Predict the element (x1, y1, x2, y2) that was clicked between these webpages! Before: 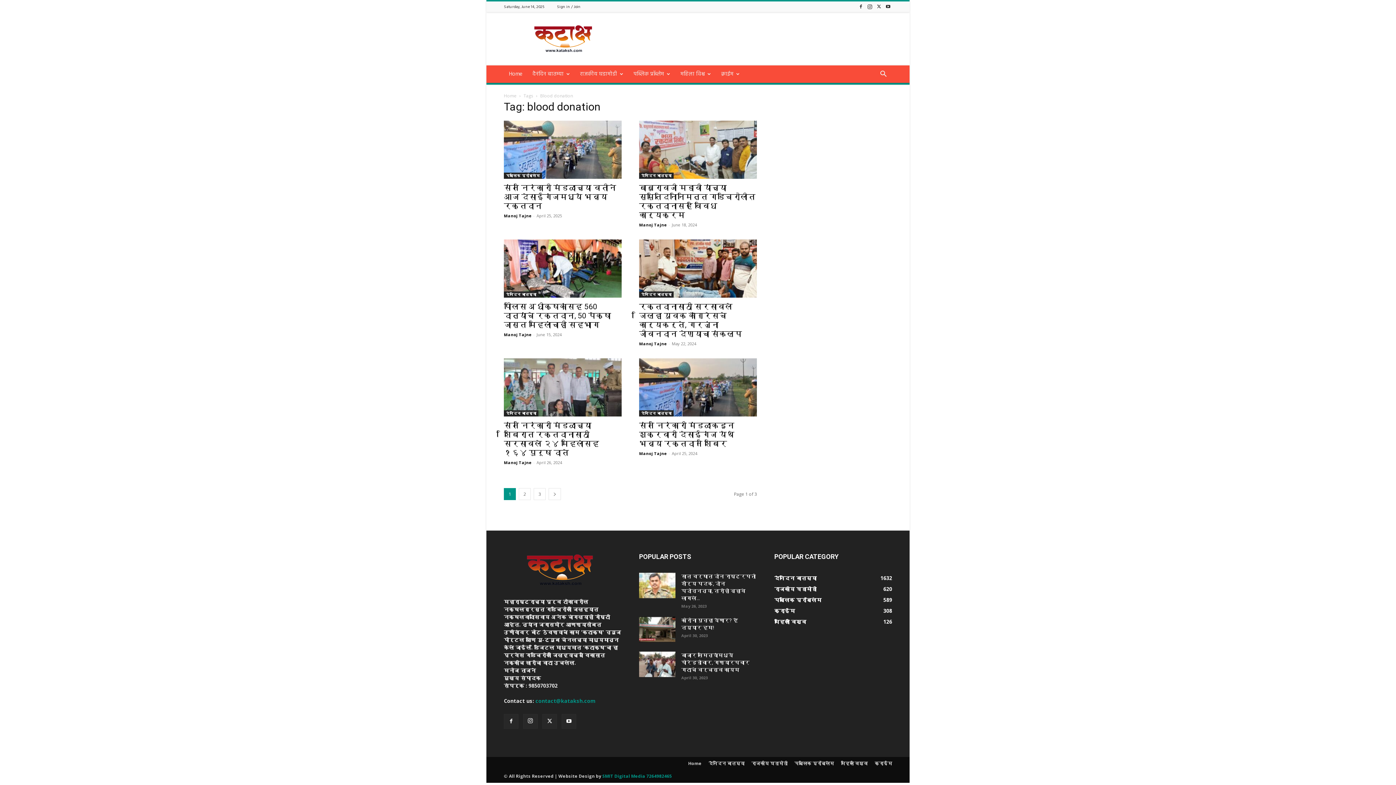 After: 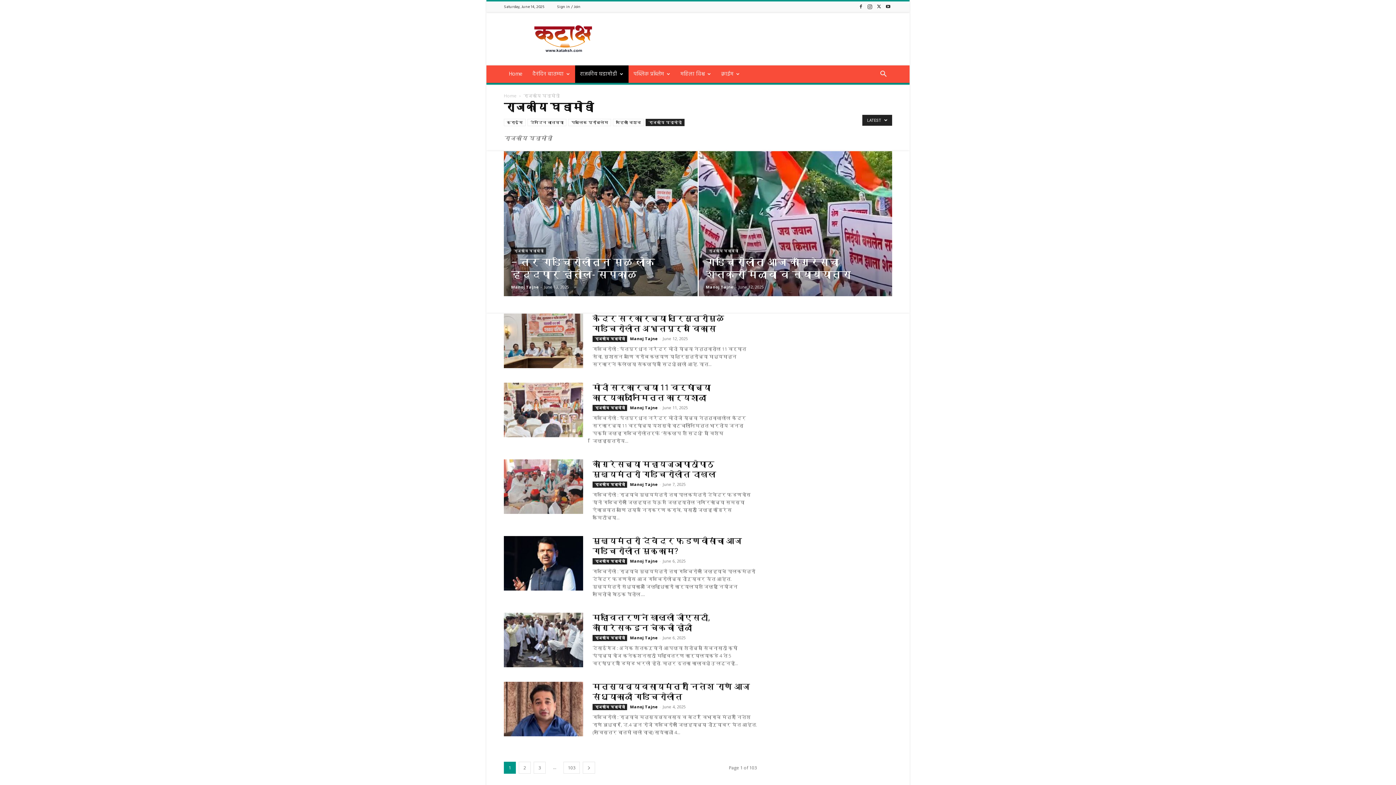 Action: bbox: (751, 760, 787, 767) label: राजकीय घडामोडी